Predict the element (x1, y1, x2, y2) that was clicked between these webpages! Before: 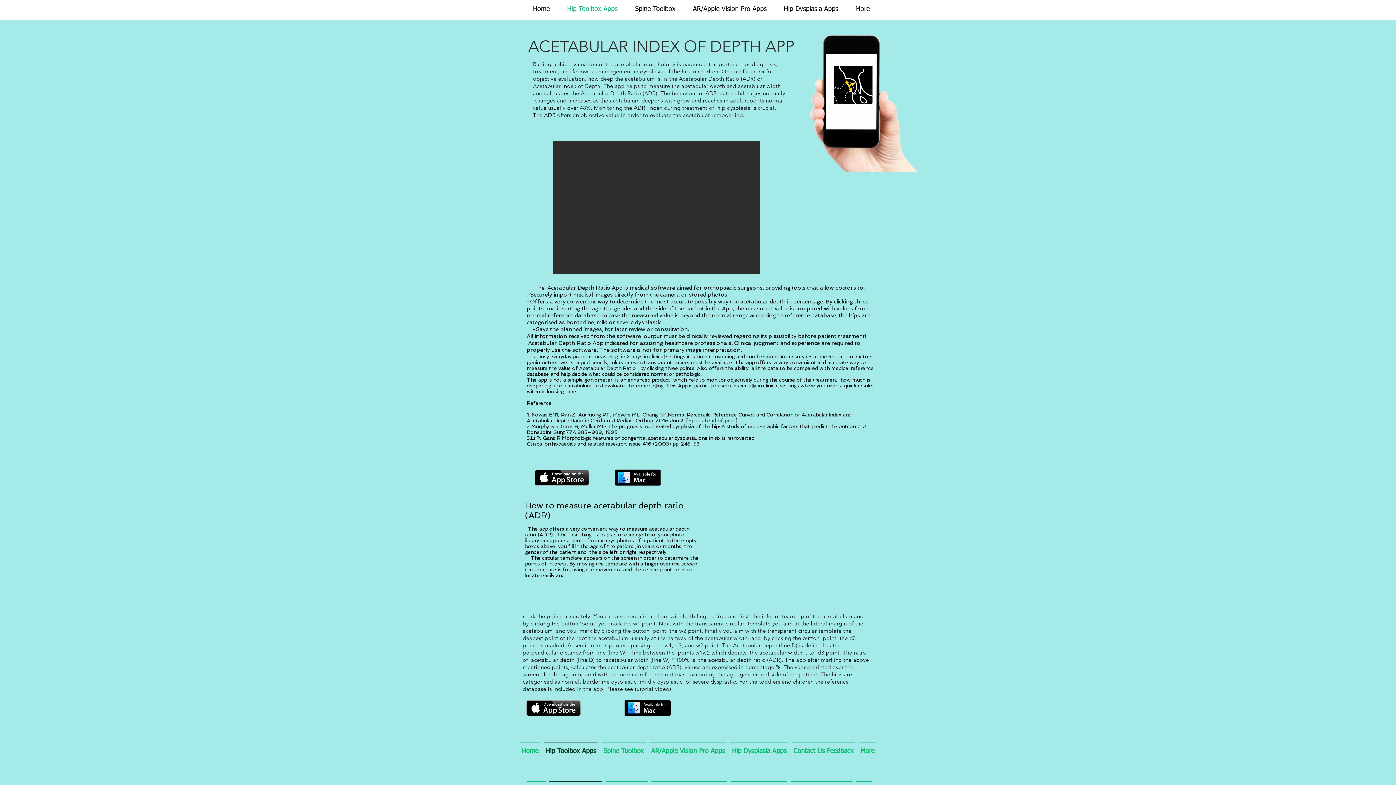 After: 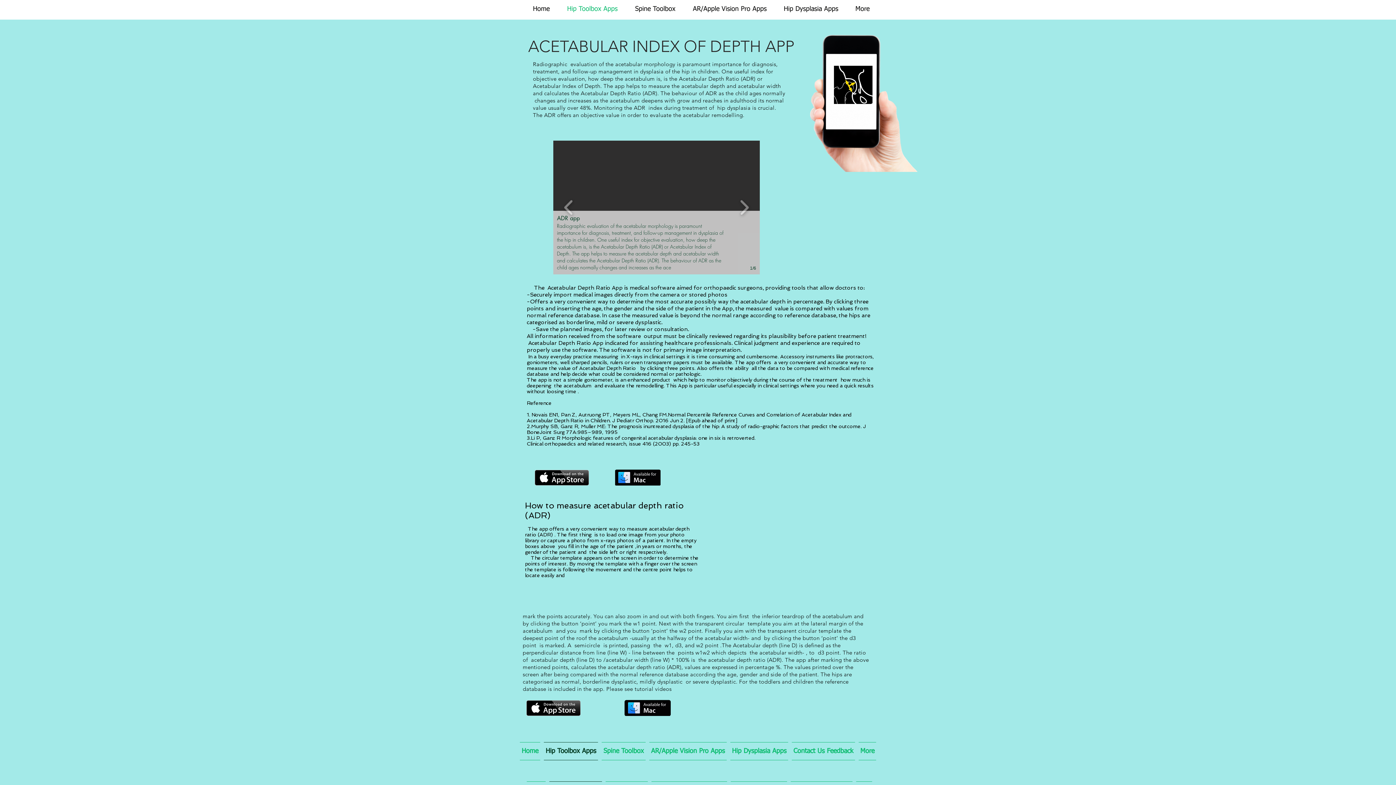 Action: label: ADR app bbox: (553, 140, 760, 274)